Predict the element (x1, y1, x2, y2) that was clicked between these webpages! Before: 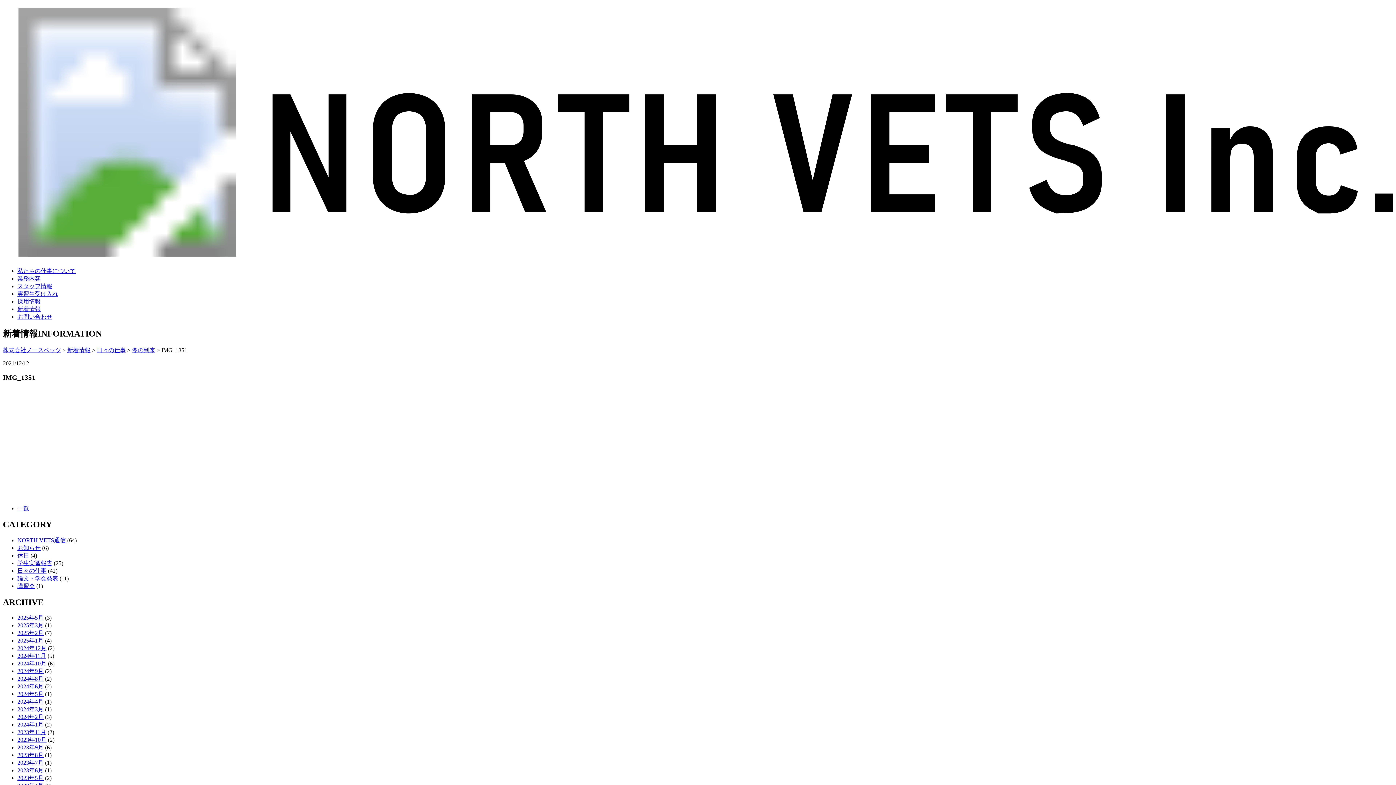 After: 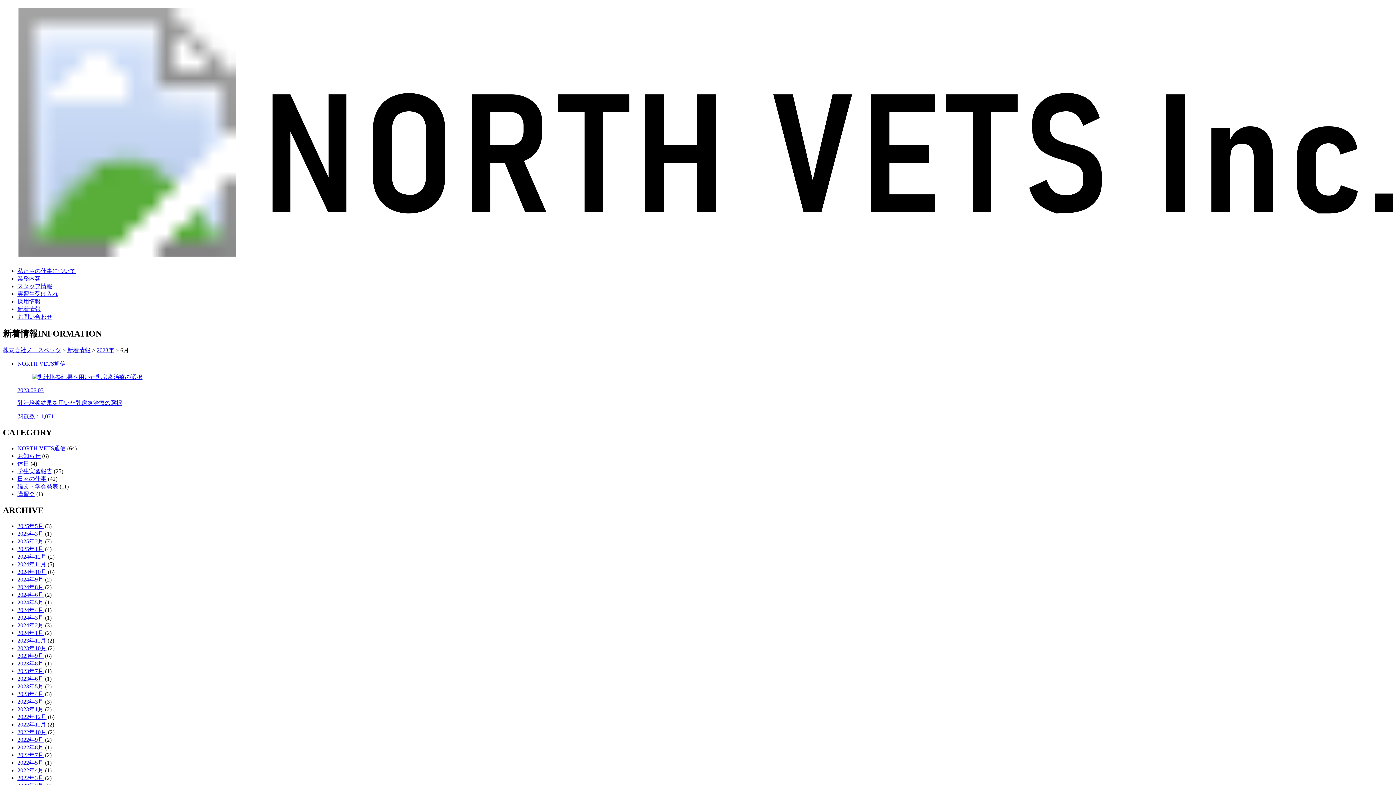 Action: bbox: (17, 767, 43, 773) label: 2023年6月